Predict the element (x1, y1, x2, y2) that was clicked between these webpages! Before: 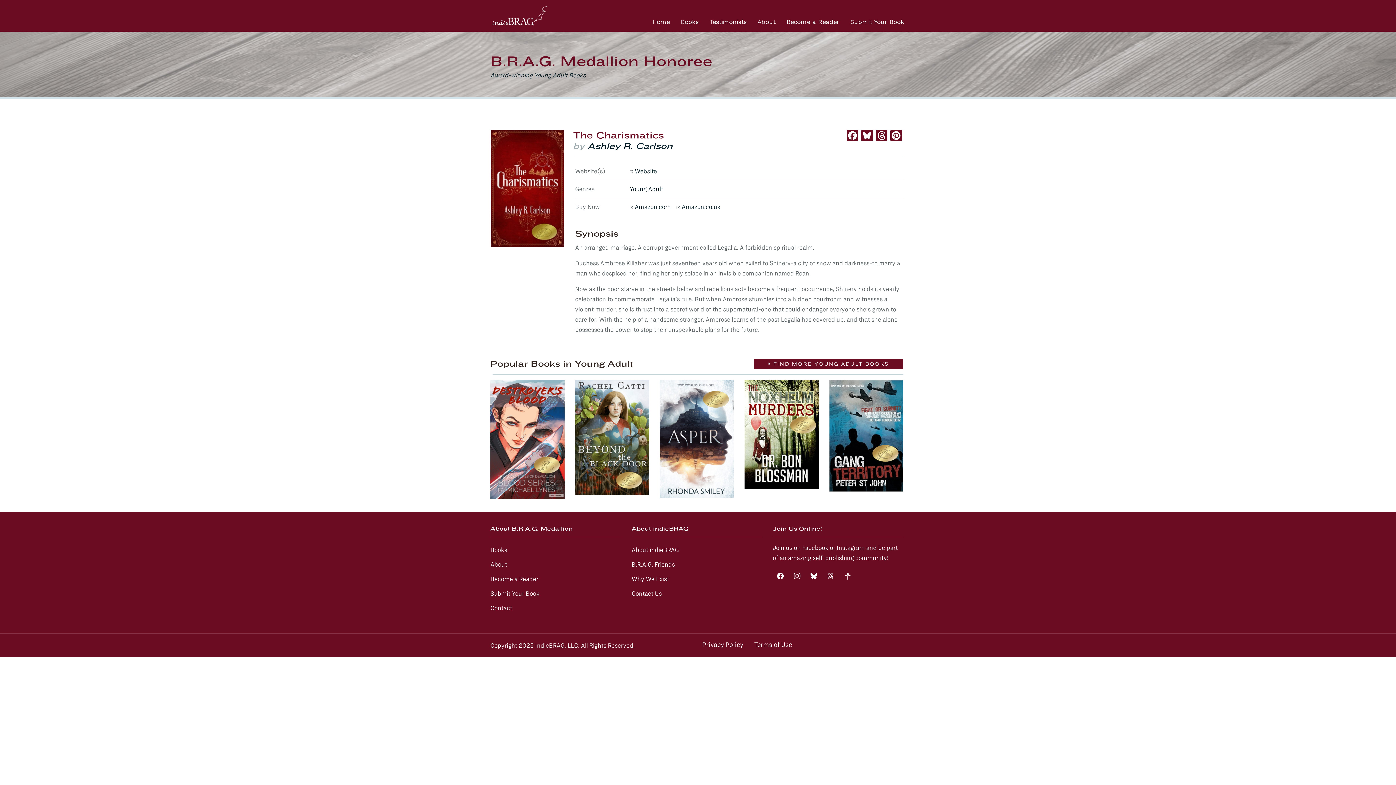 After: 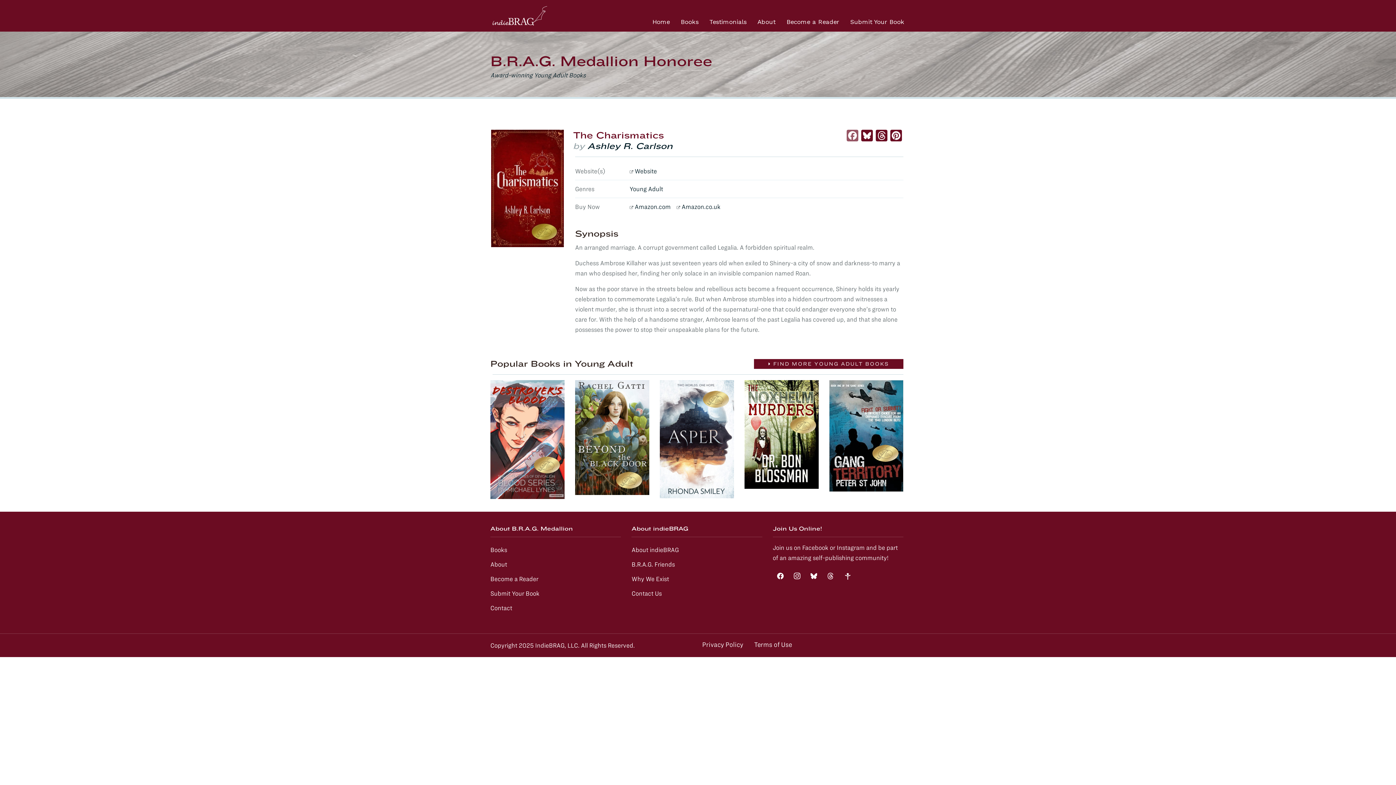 Action: label: Facebook bbox: (845, 129, 859, 142)